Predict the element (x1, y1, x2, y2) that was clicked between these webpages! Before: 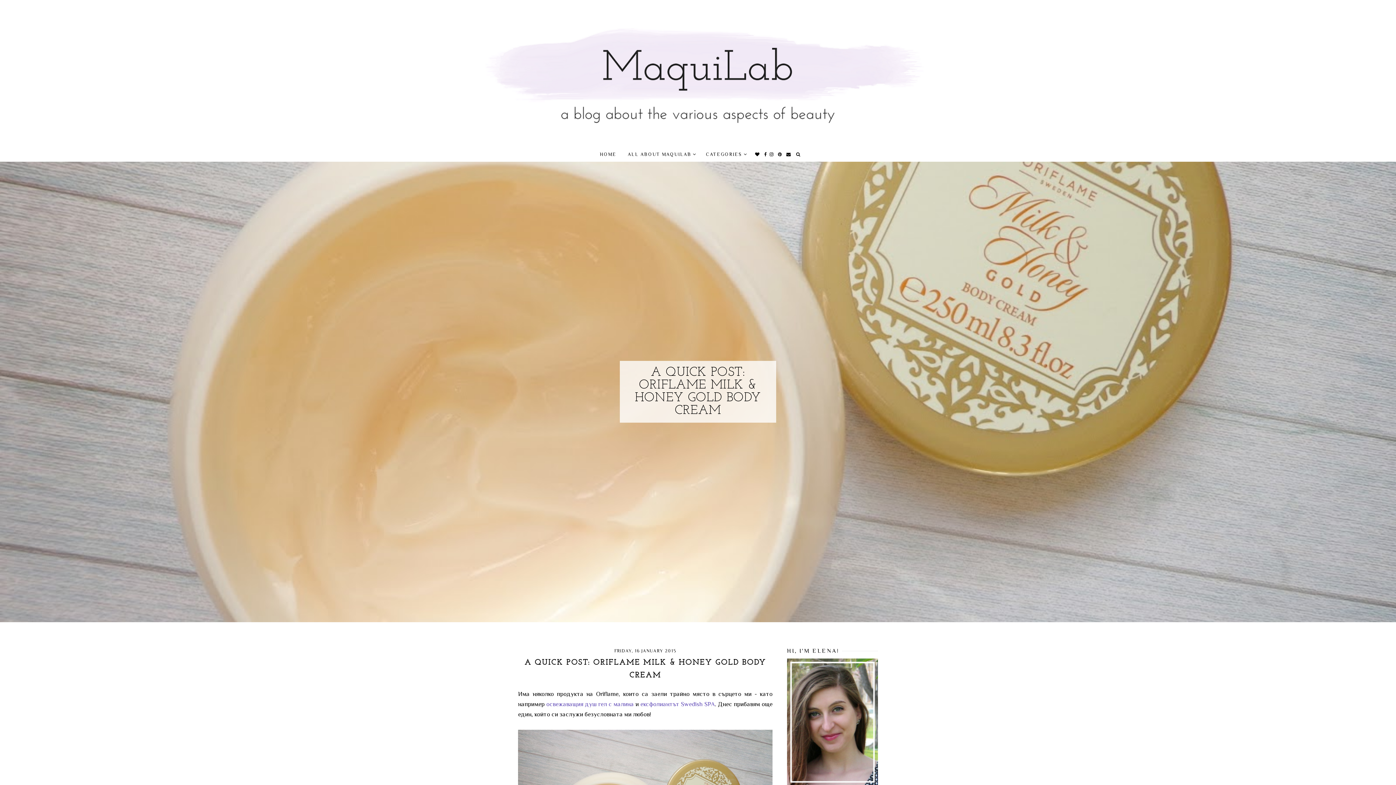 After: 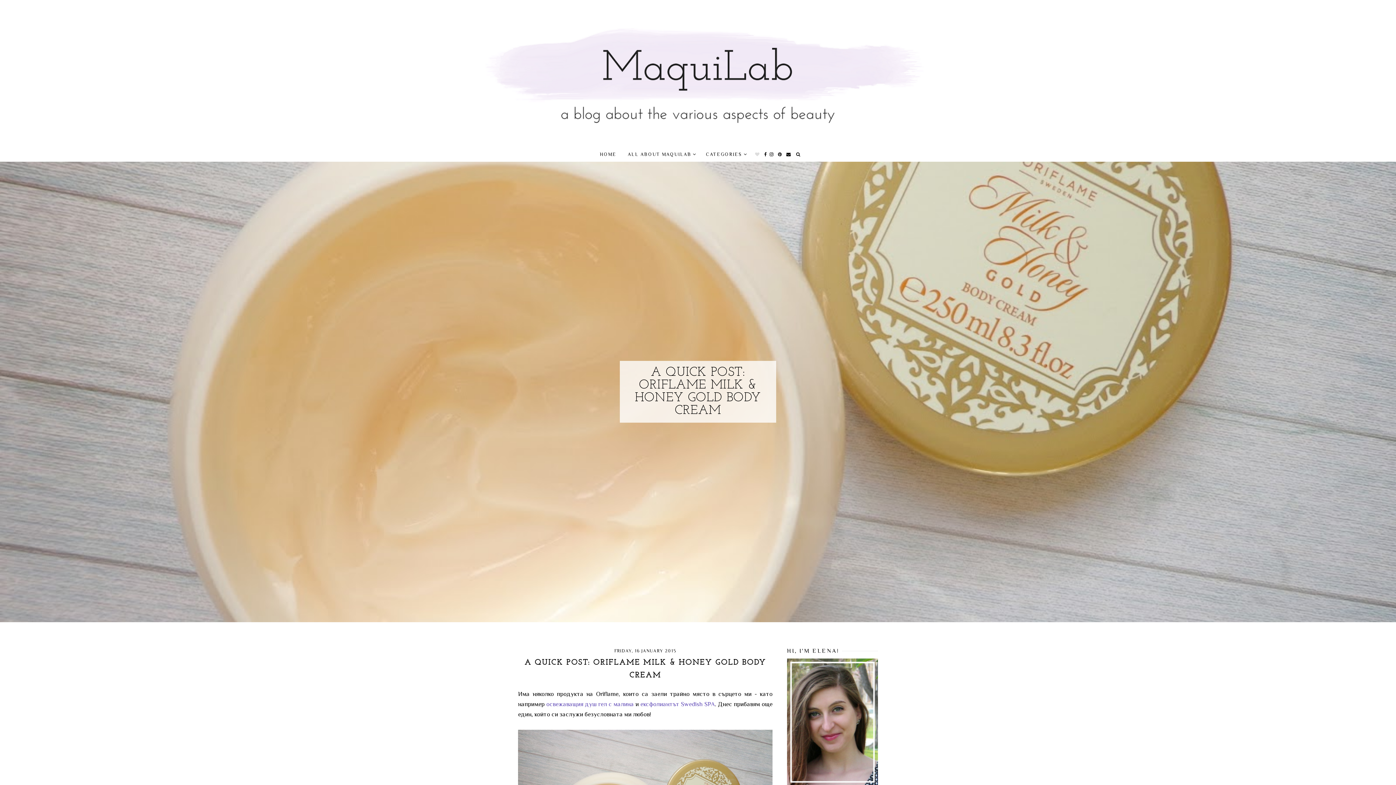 Action: bbox: (755, 152, 760, 157)